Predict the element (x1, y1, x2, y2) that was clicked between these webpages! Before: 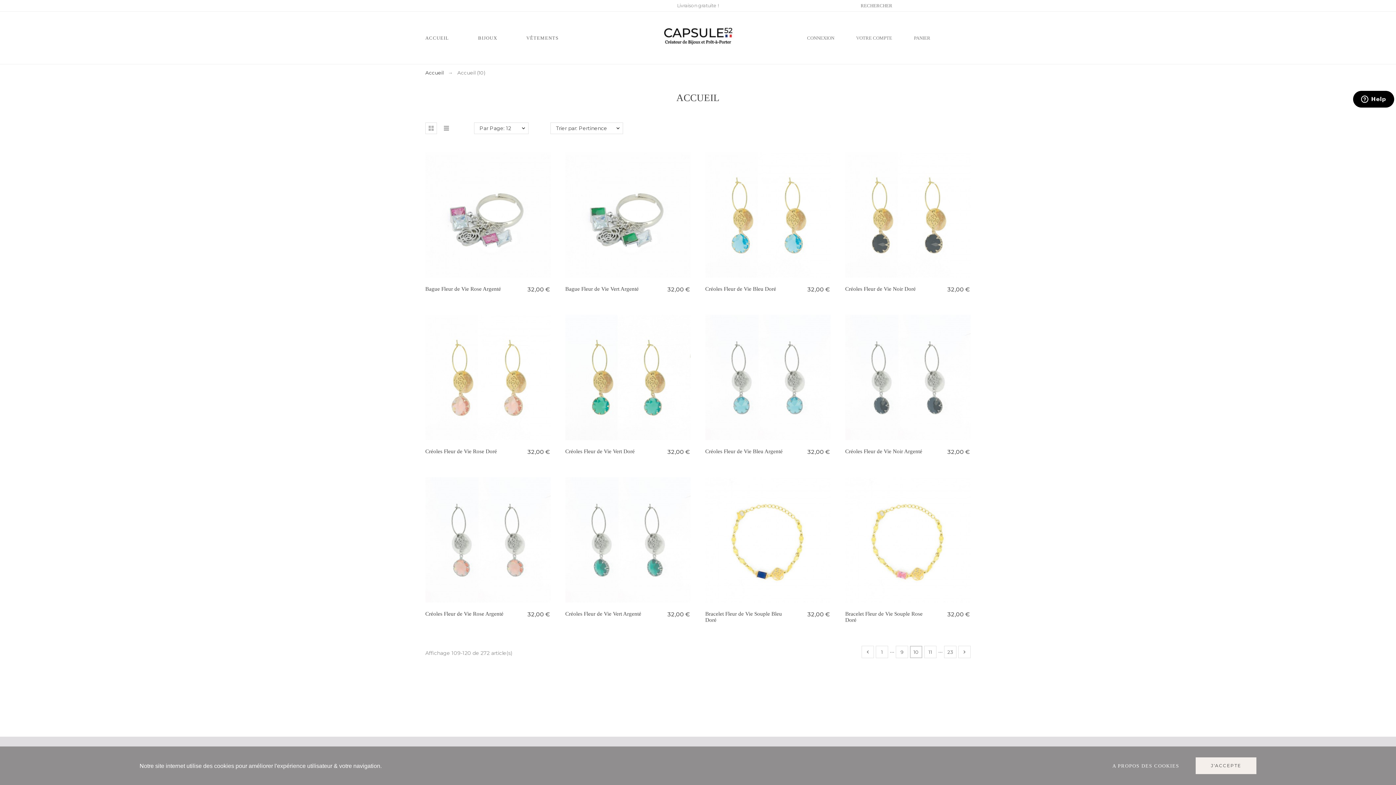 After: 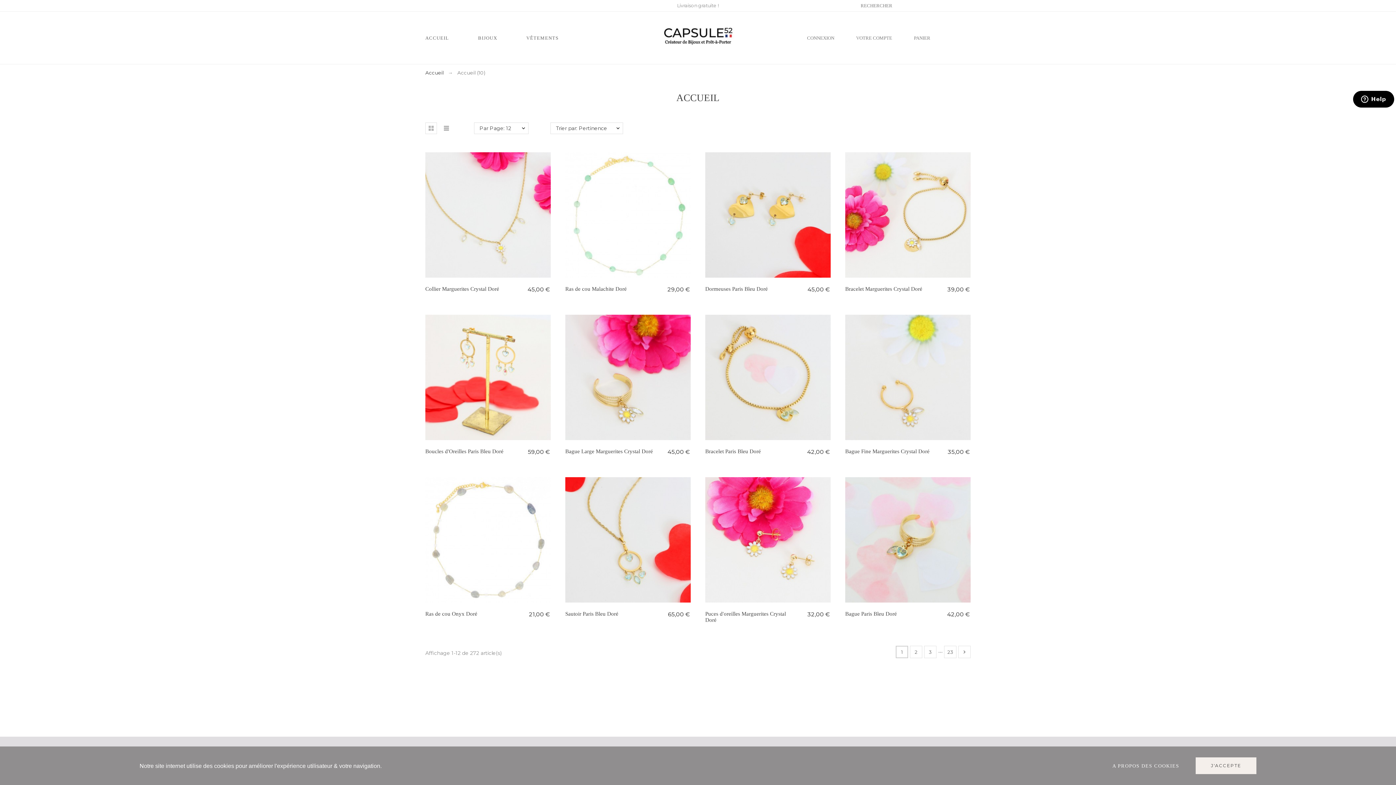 Action: label: 1 bbox: (876, 646, 888, 658)